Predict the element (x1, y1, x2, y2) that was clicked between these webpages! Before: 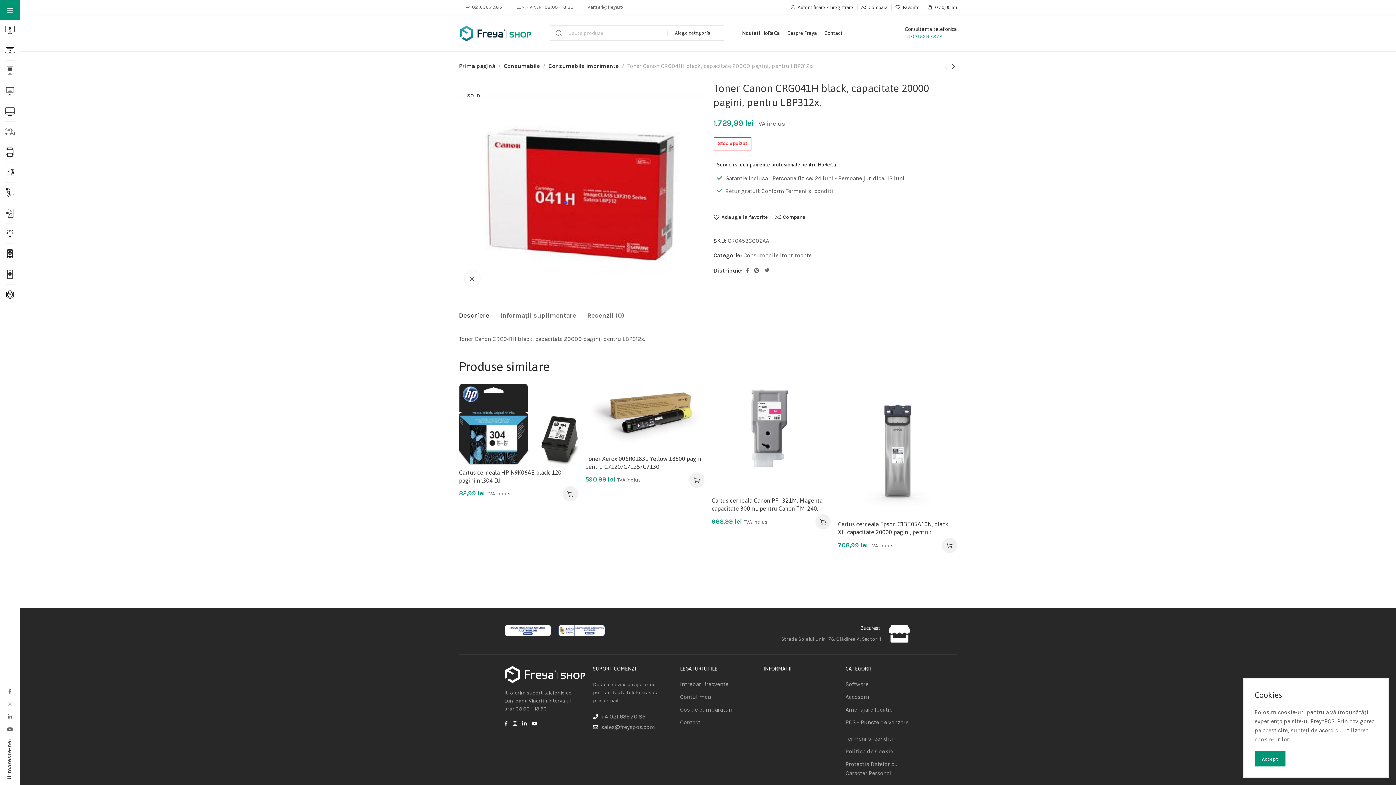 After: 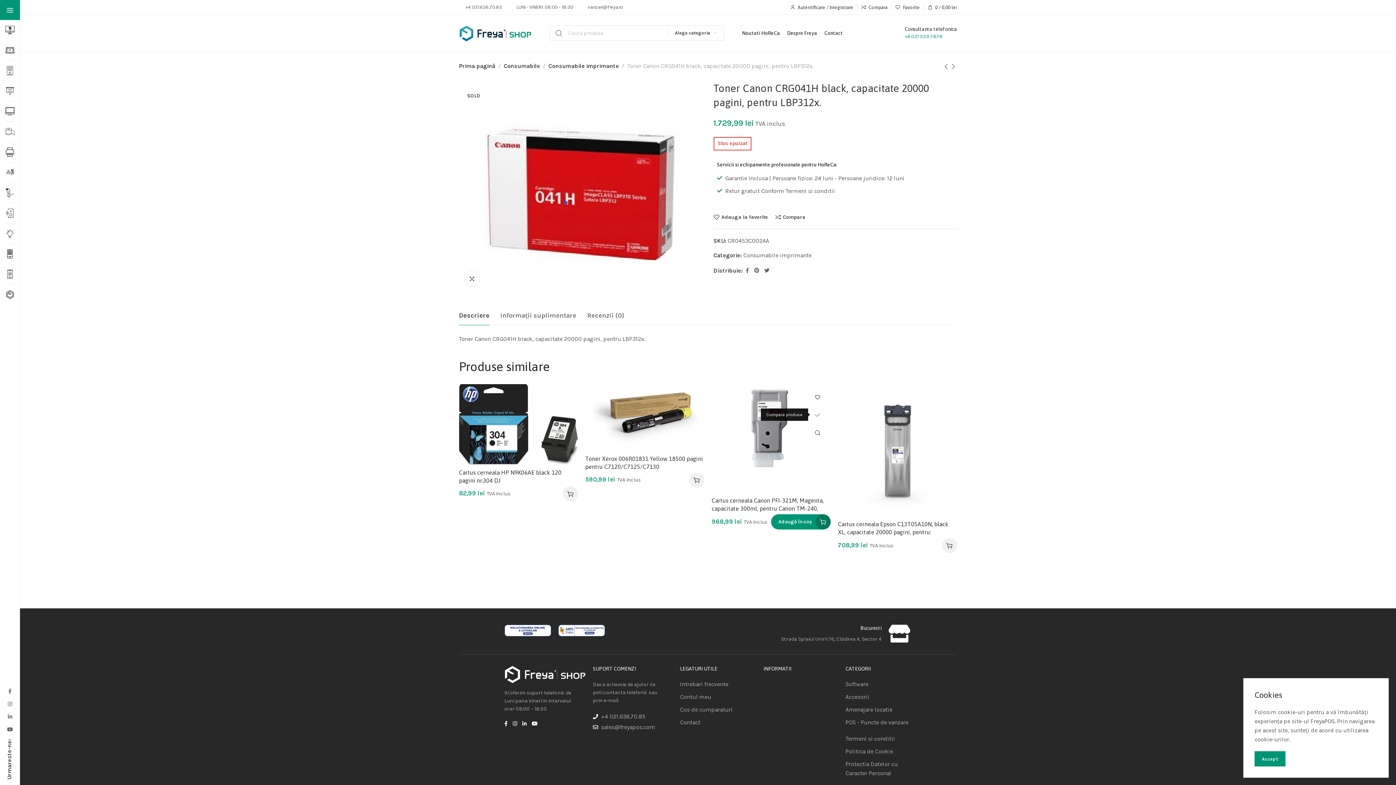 Action: bbox: (813, 410, 822, 419) label: Compara